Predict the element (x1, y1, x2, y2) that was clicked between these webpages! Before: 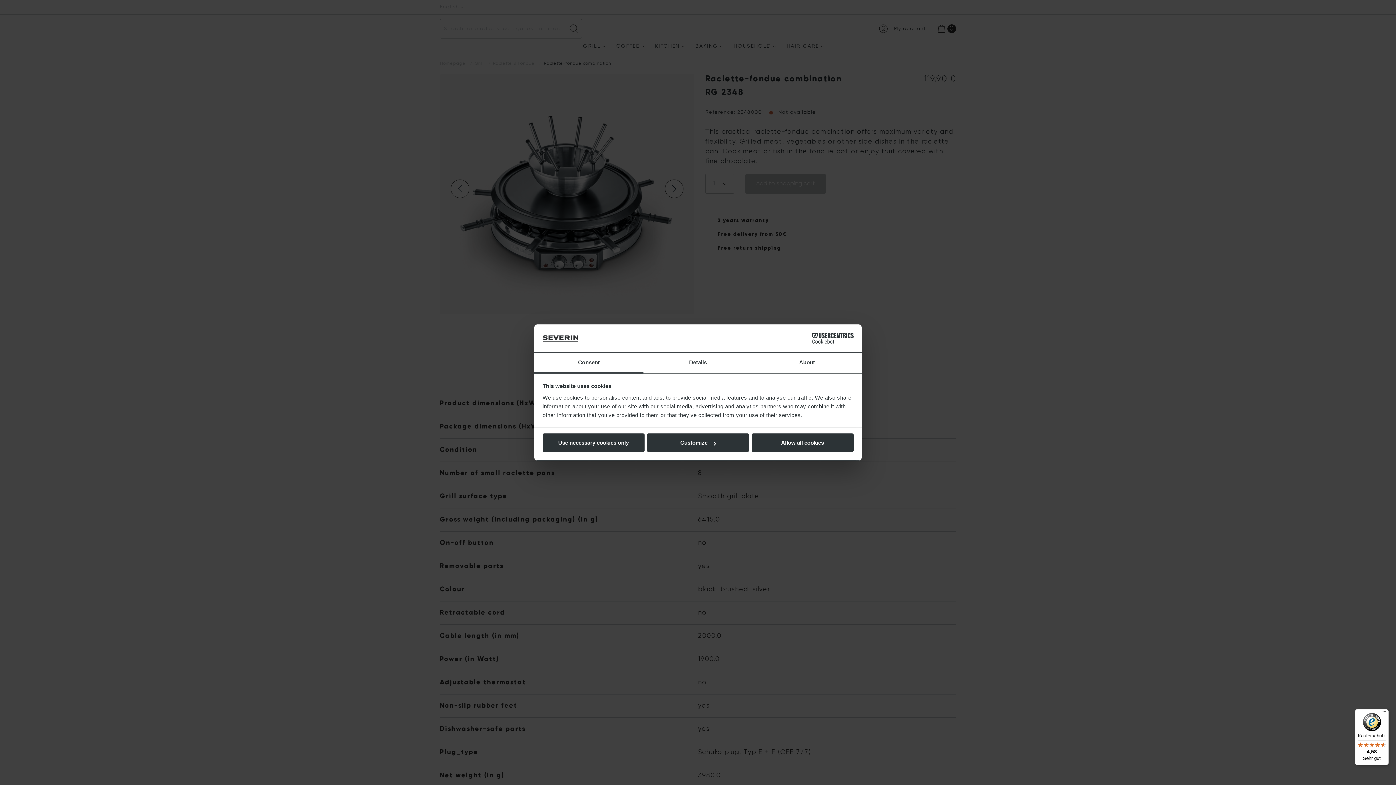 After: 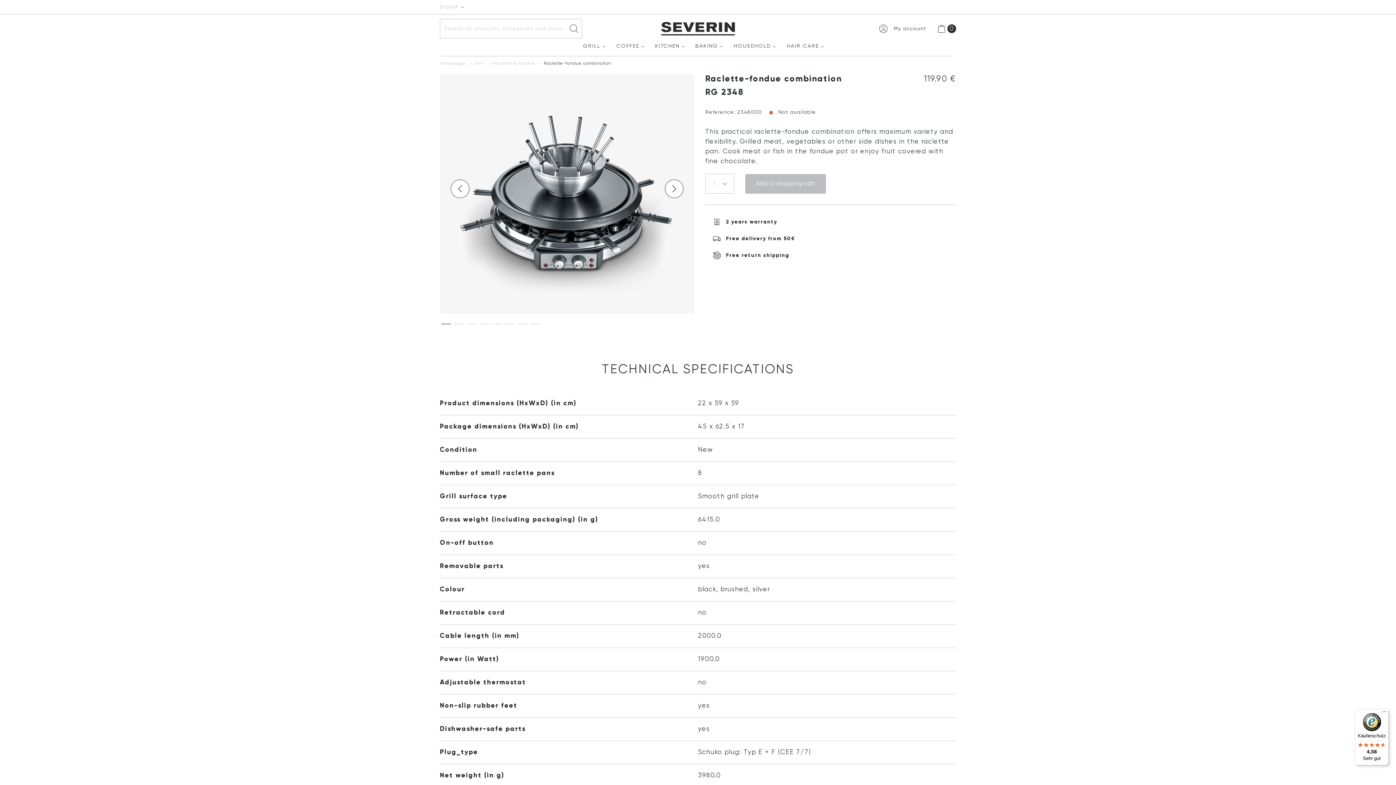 Action: label: Allow all cookies bbox: (751, 433, 853, 452)